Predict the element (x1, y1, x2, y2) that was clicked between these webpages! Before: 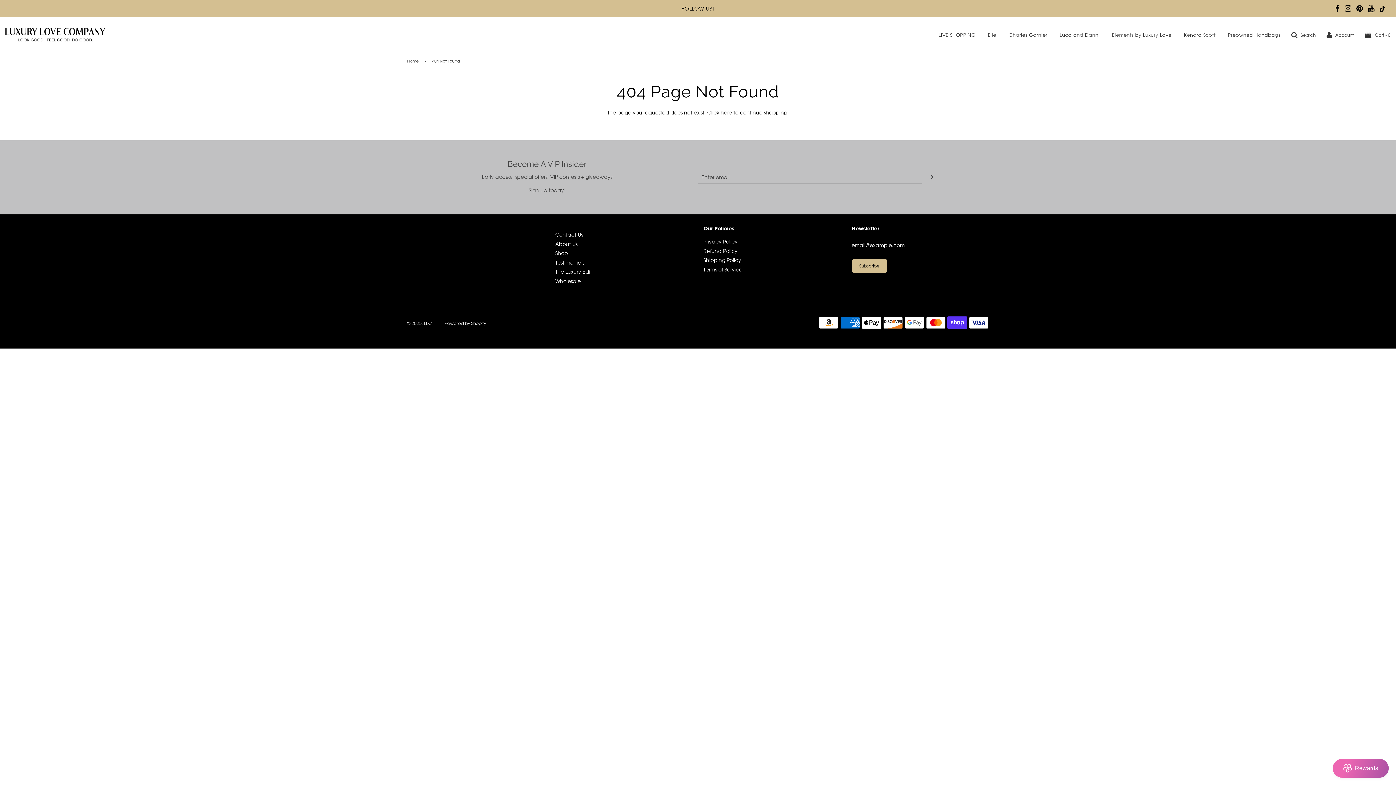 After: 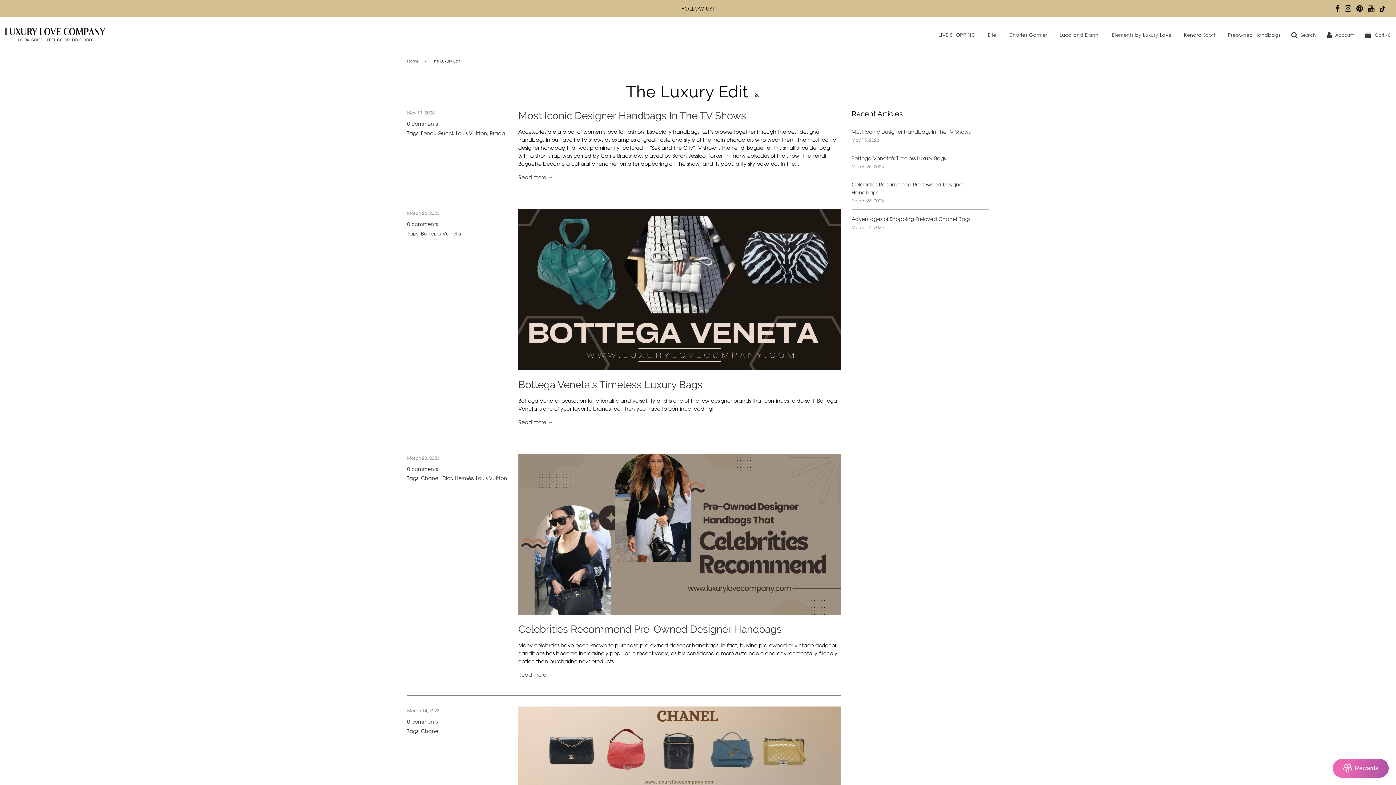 Action: bbox: (555, 268, 592, 275) label: The Luxury Edit